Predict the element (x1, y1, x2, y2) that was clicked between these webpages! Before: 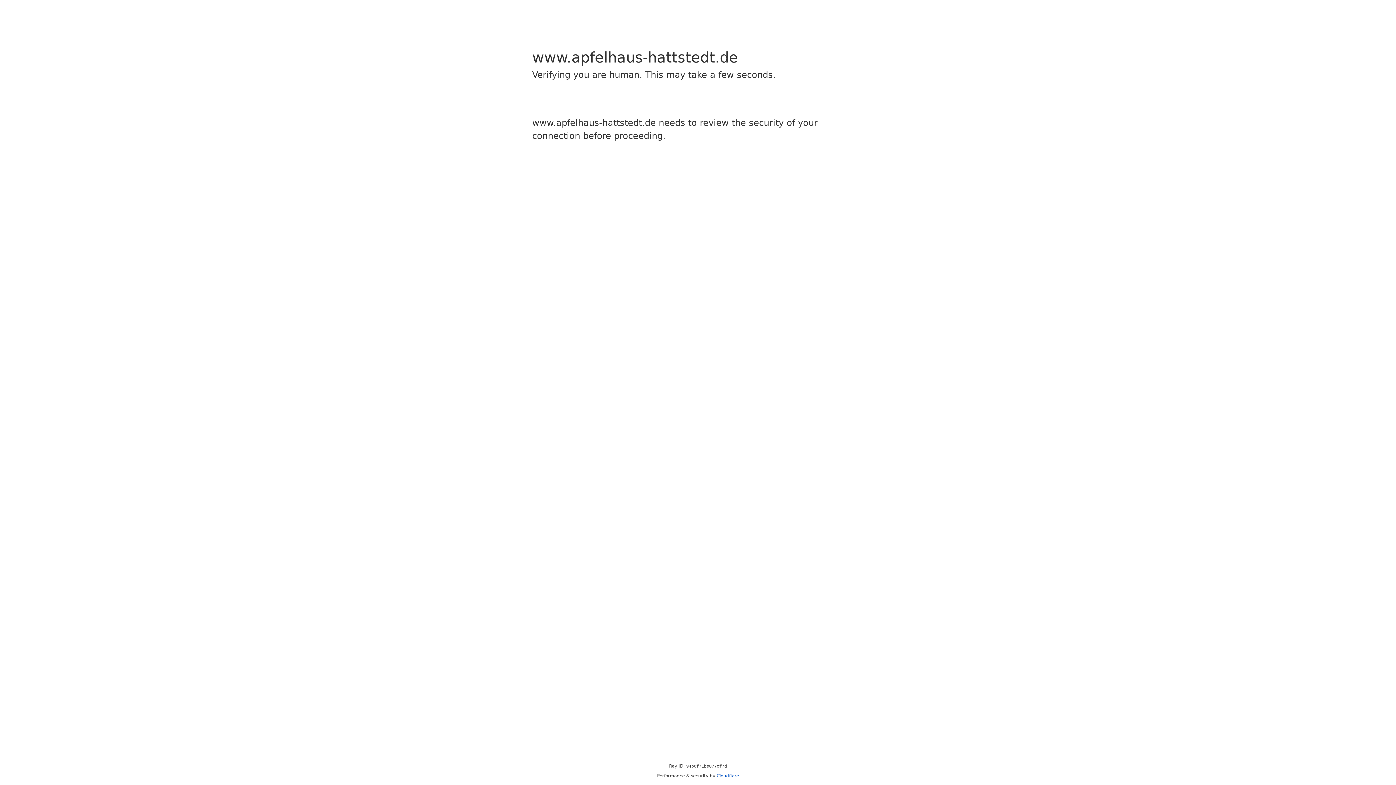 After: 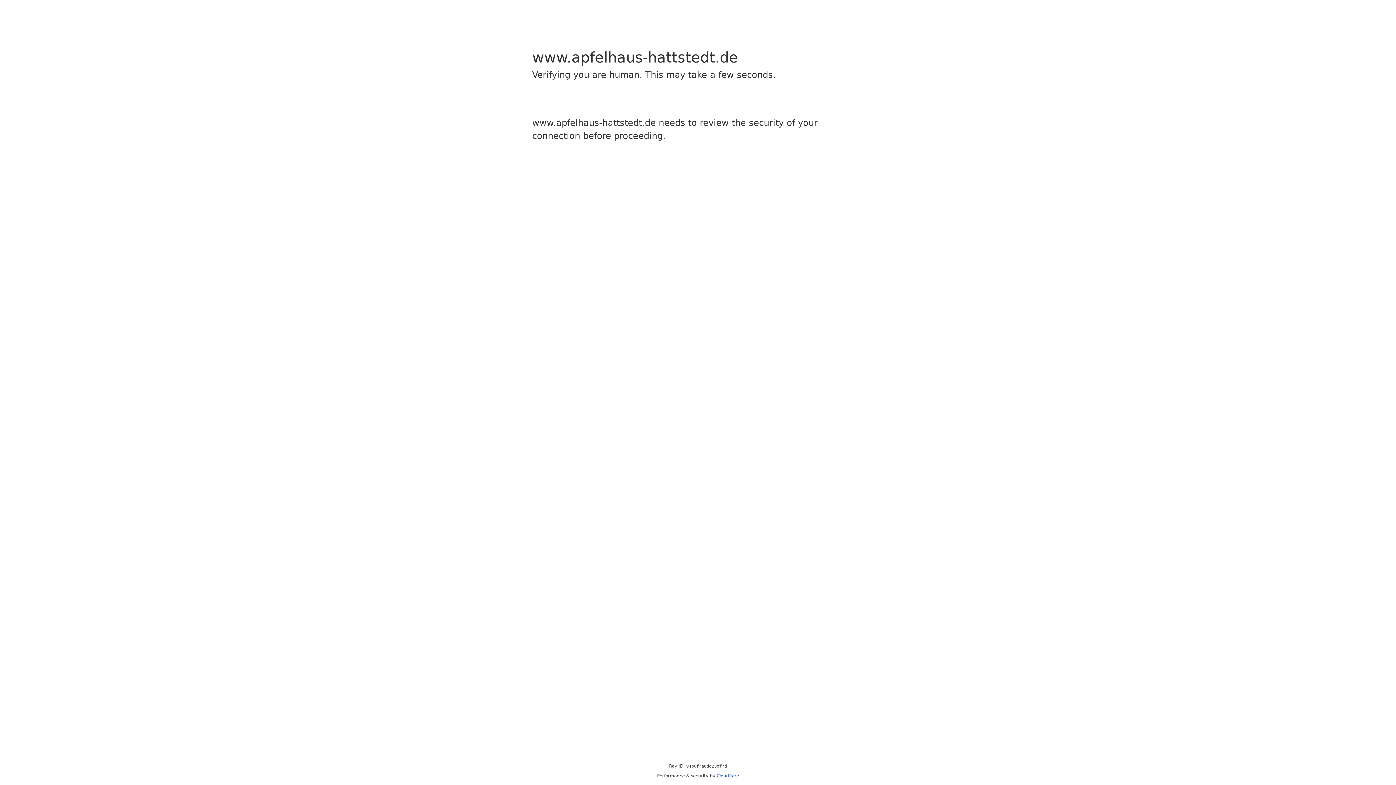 Action: bbox: (716, 773, 739, 778) label: Cloudflare